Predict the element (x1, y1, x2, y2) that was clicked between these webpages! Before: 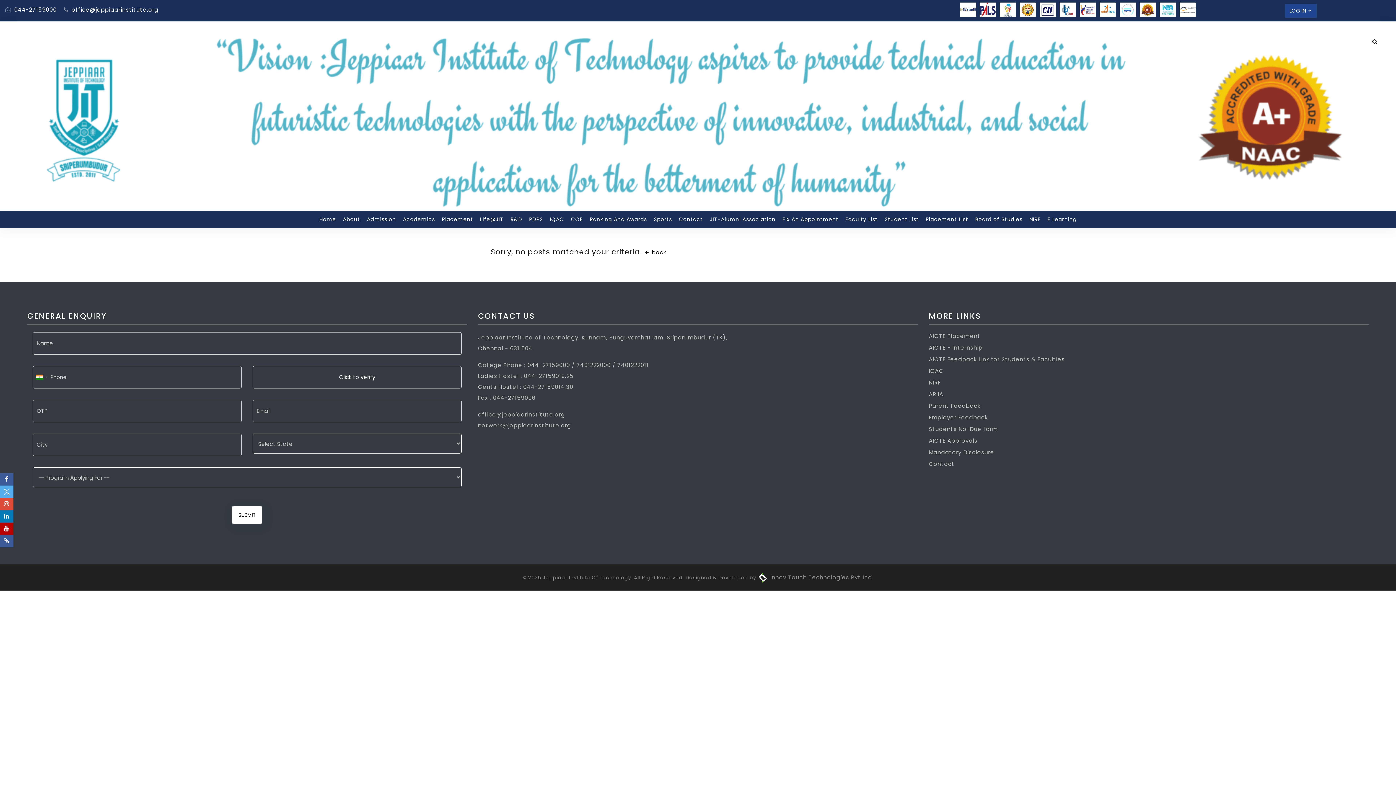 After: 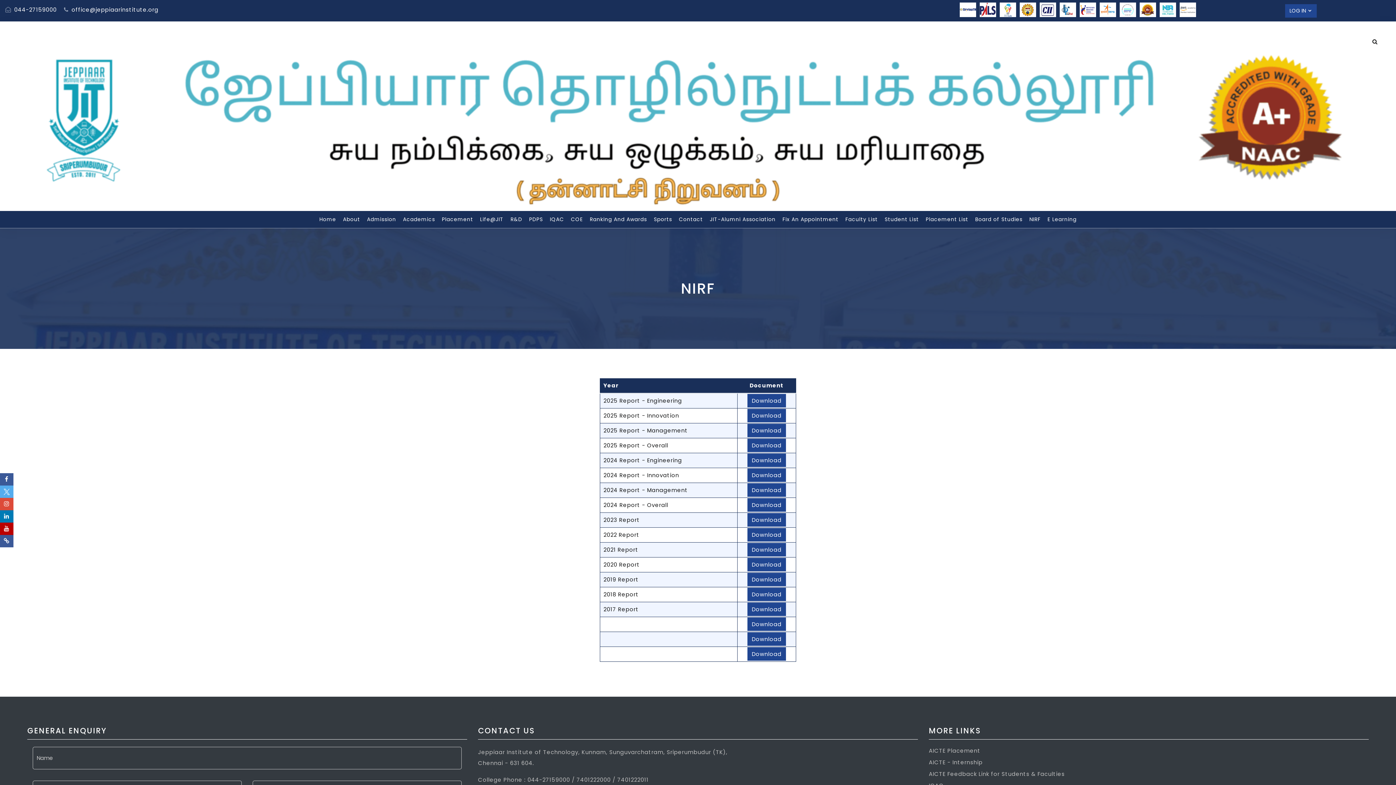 Action: label: NIRF bbox: (929, 378, 941, 386)